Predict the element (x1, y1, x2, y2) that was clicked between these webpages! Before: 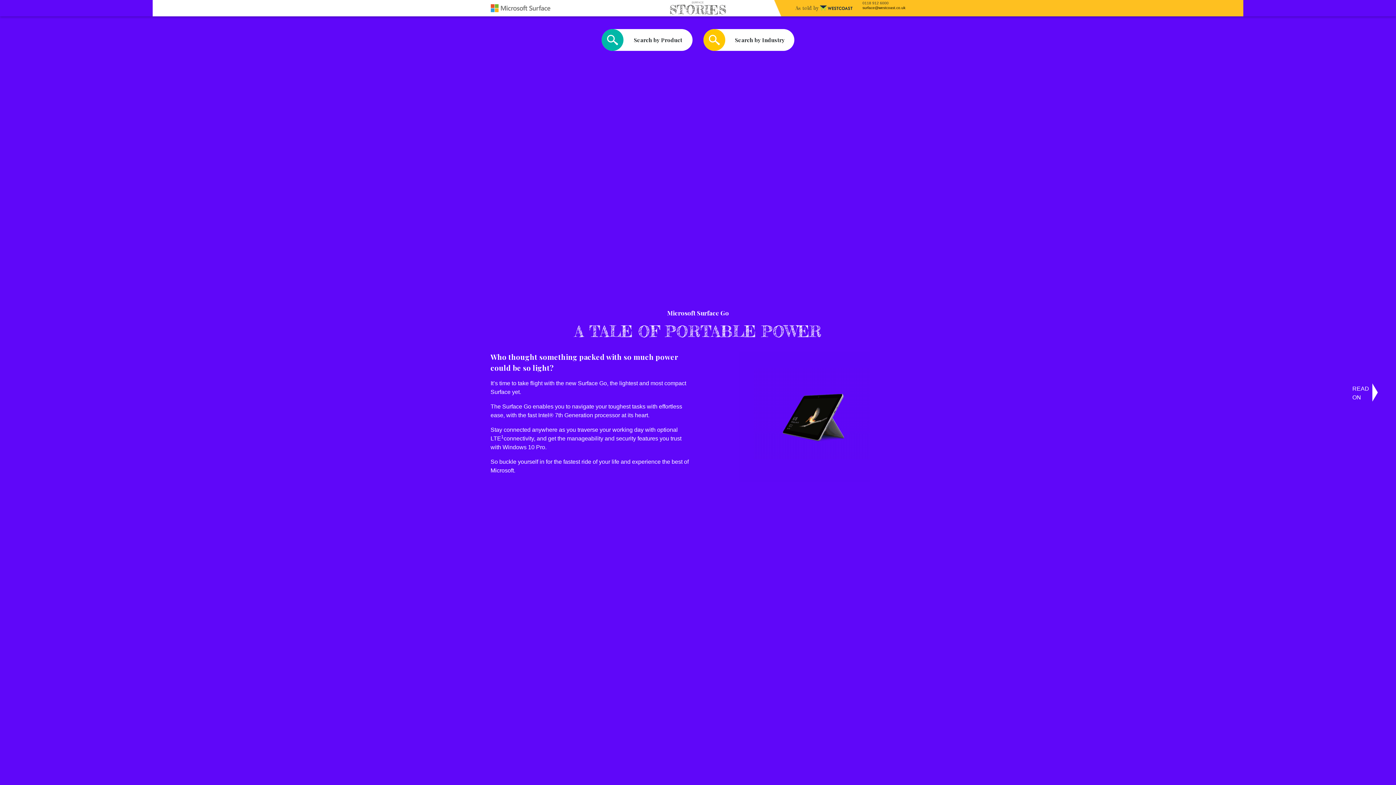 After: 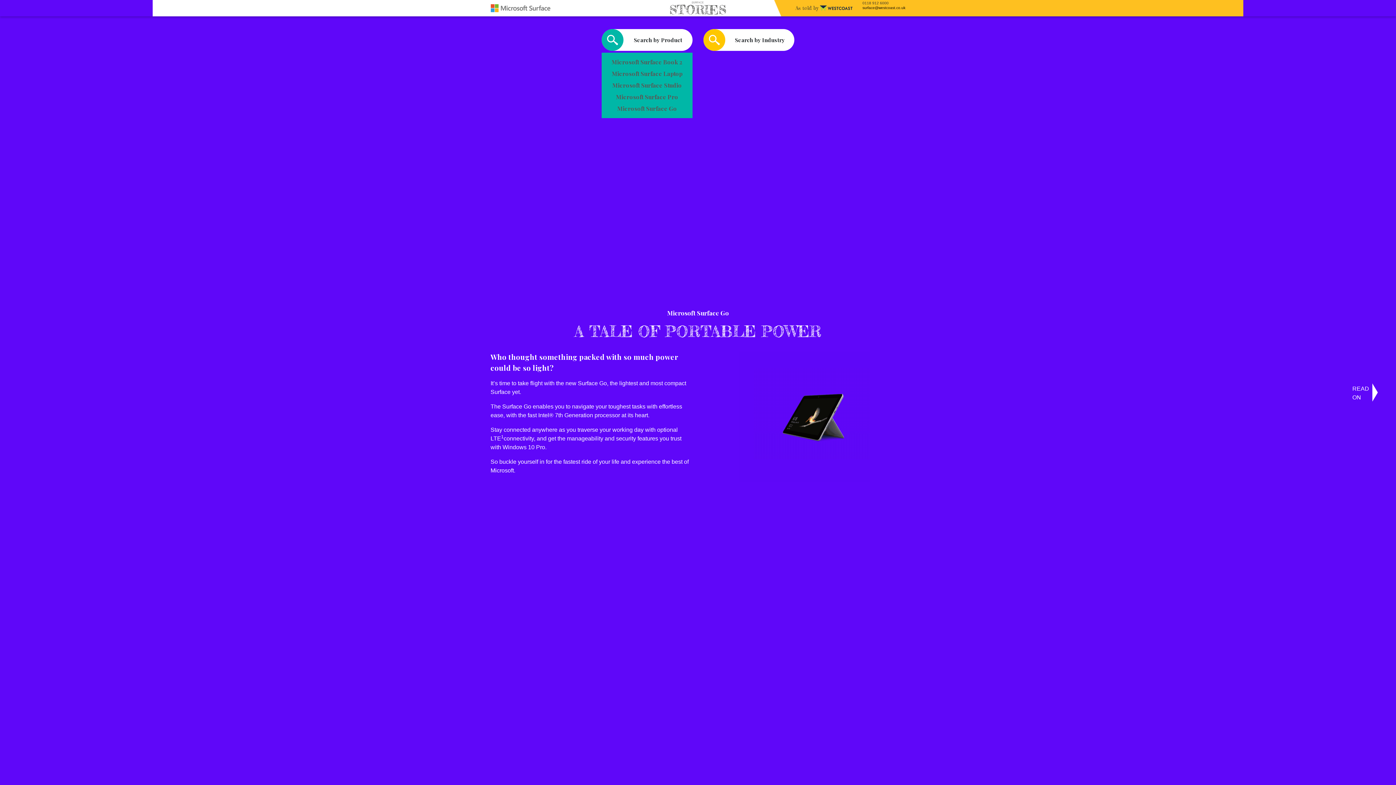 Action: bbox: (601, 29, 692, 50) label: Search by Product